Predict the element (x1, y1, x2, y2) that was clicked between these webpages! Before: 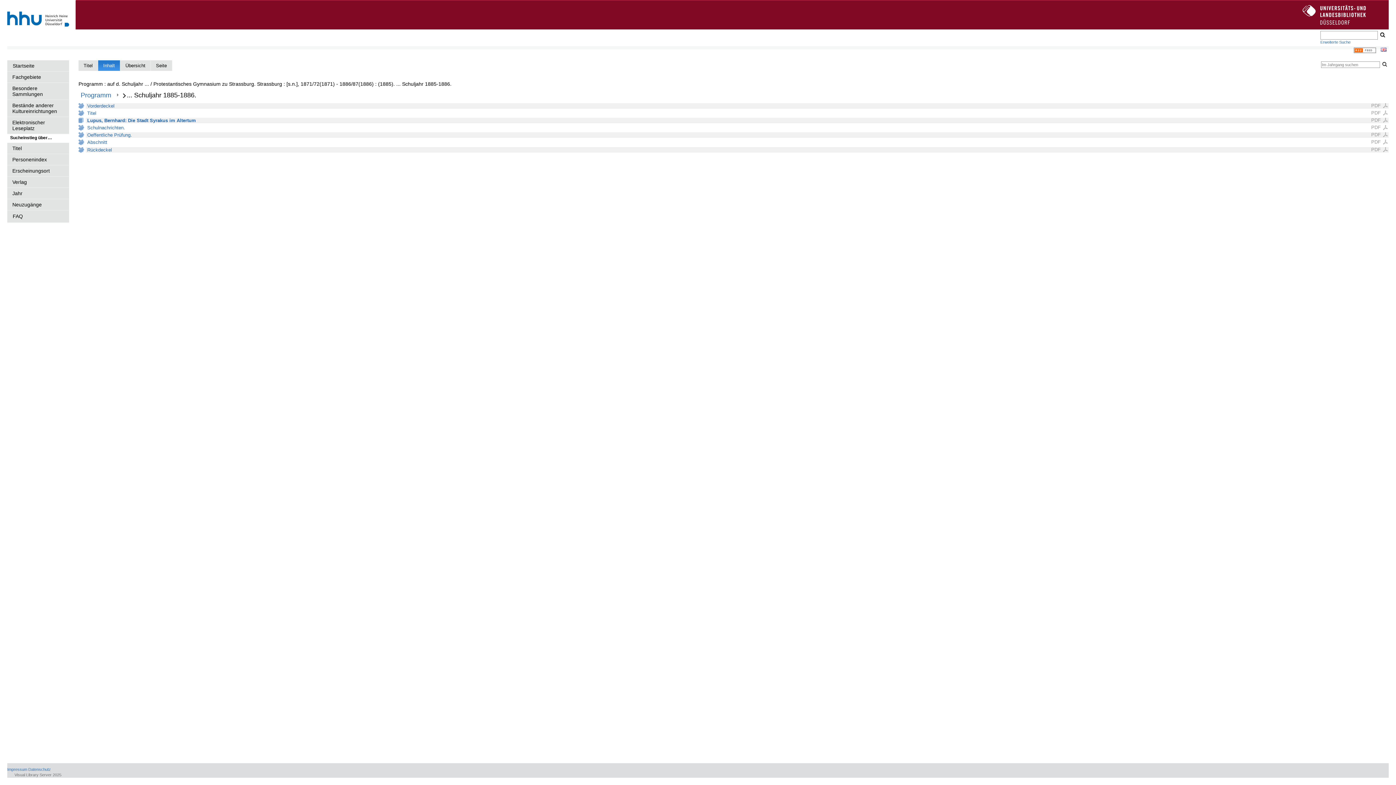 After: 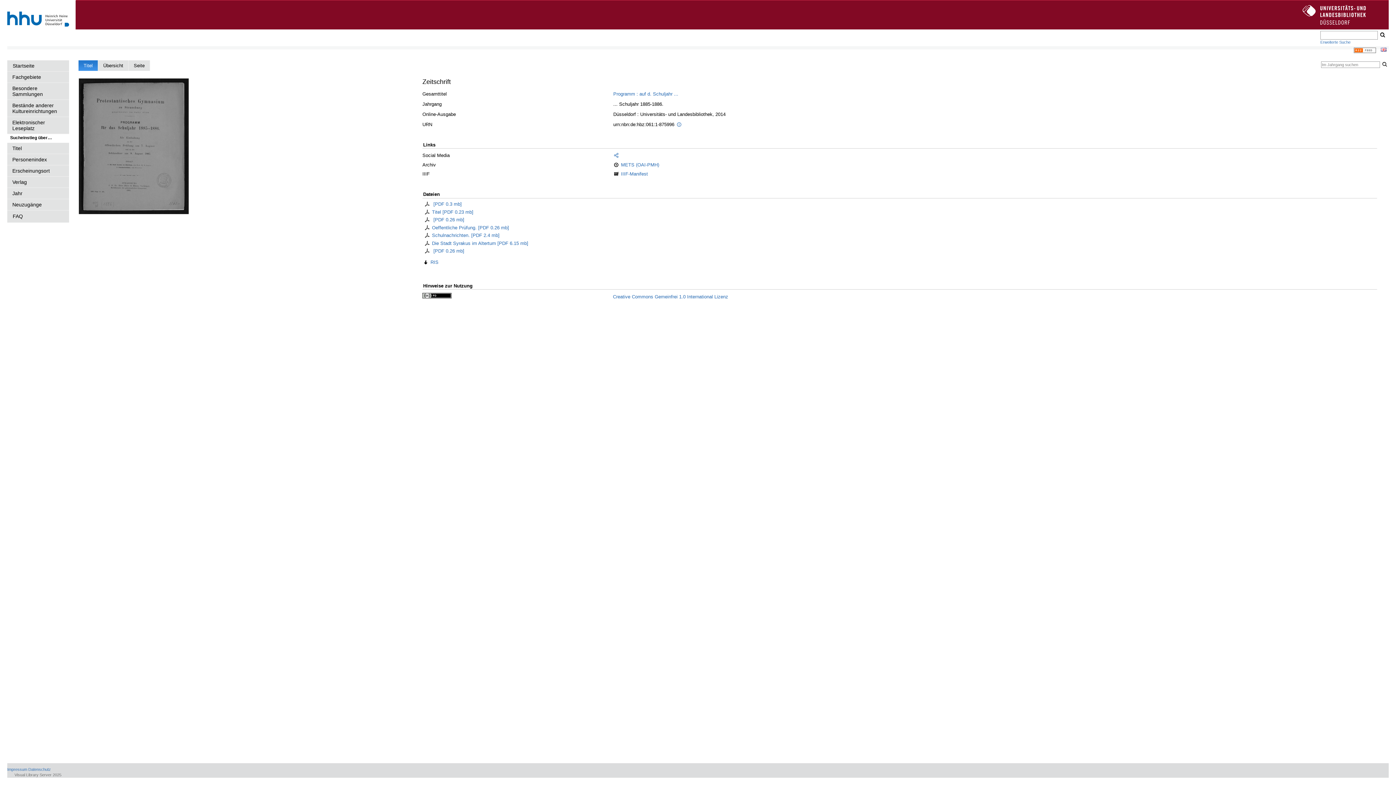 Action: label: Titel bbox: (78, 60, 97, 70)